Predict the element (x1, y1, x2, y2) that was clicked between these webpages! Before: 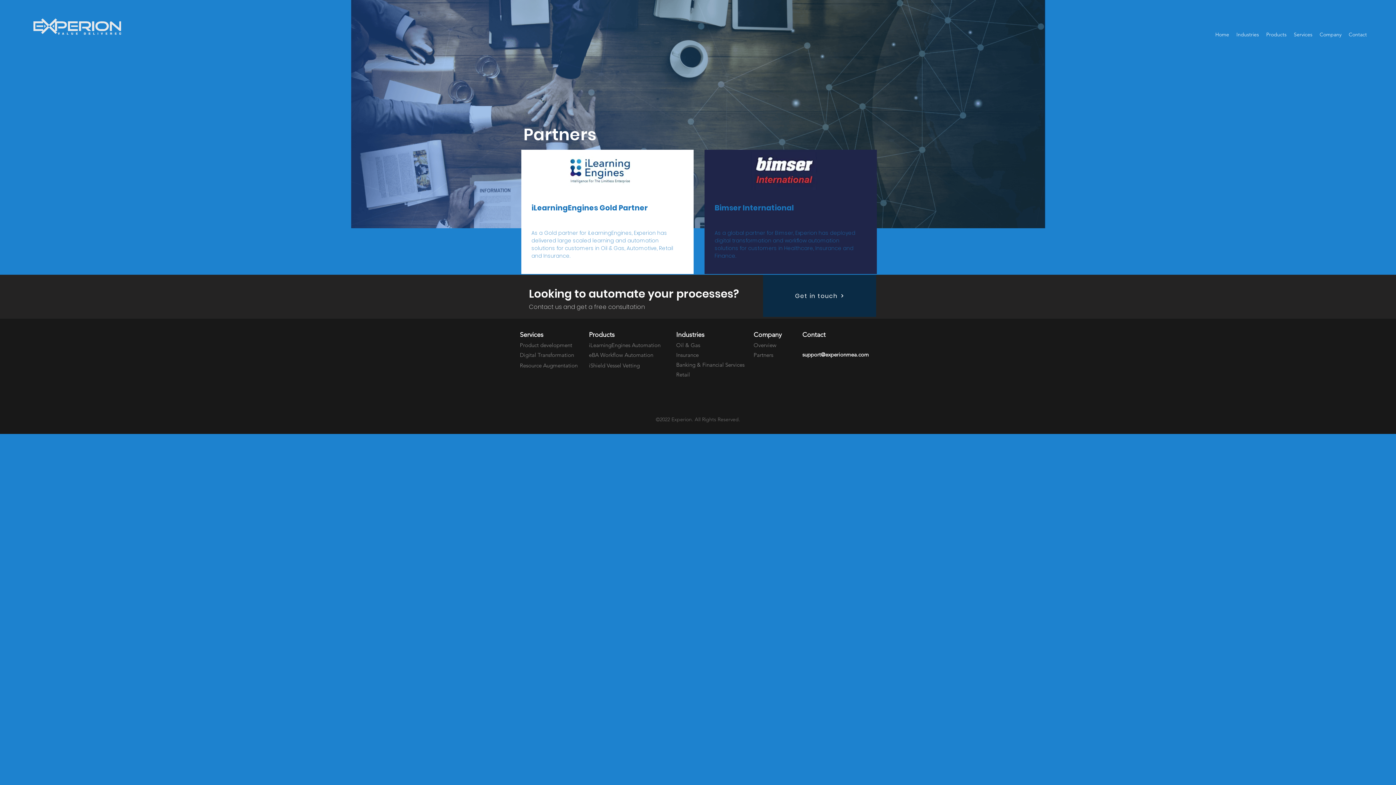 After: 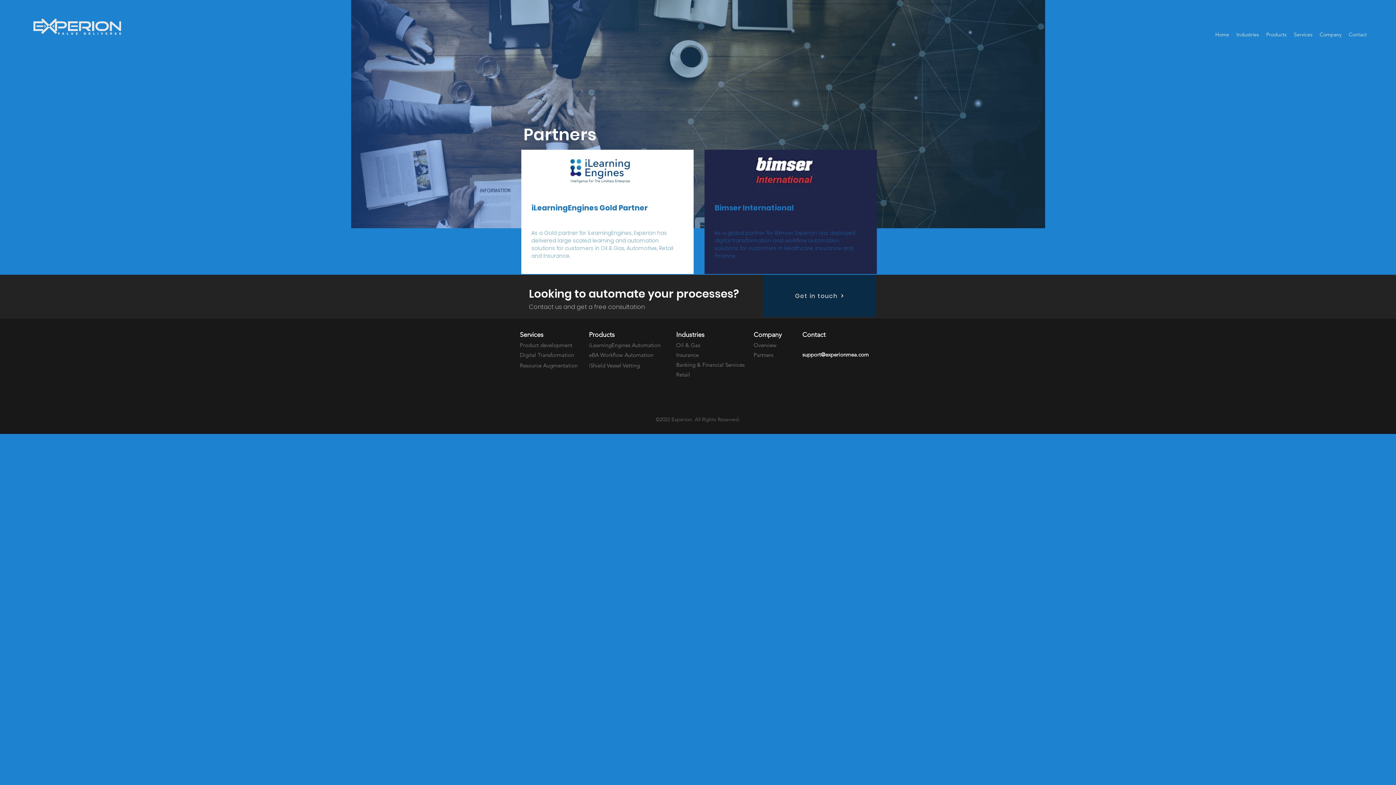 Action: bbox: (753, 351, 773, 358) label: Partners